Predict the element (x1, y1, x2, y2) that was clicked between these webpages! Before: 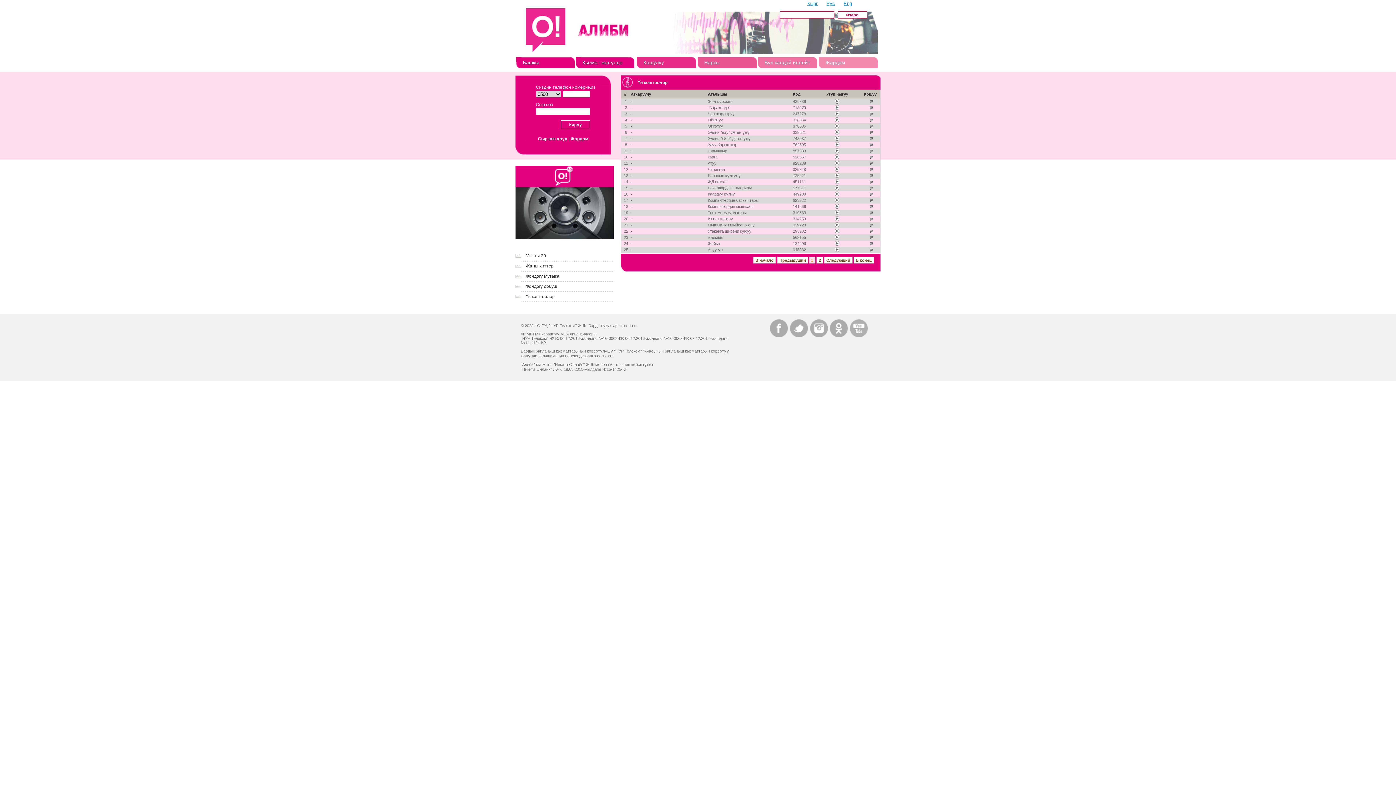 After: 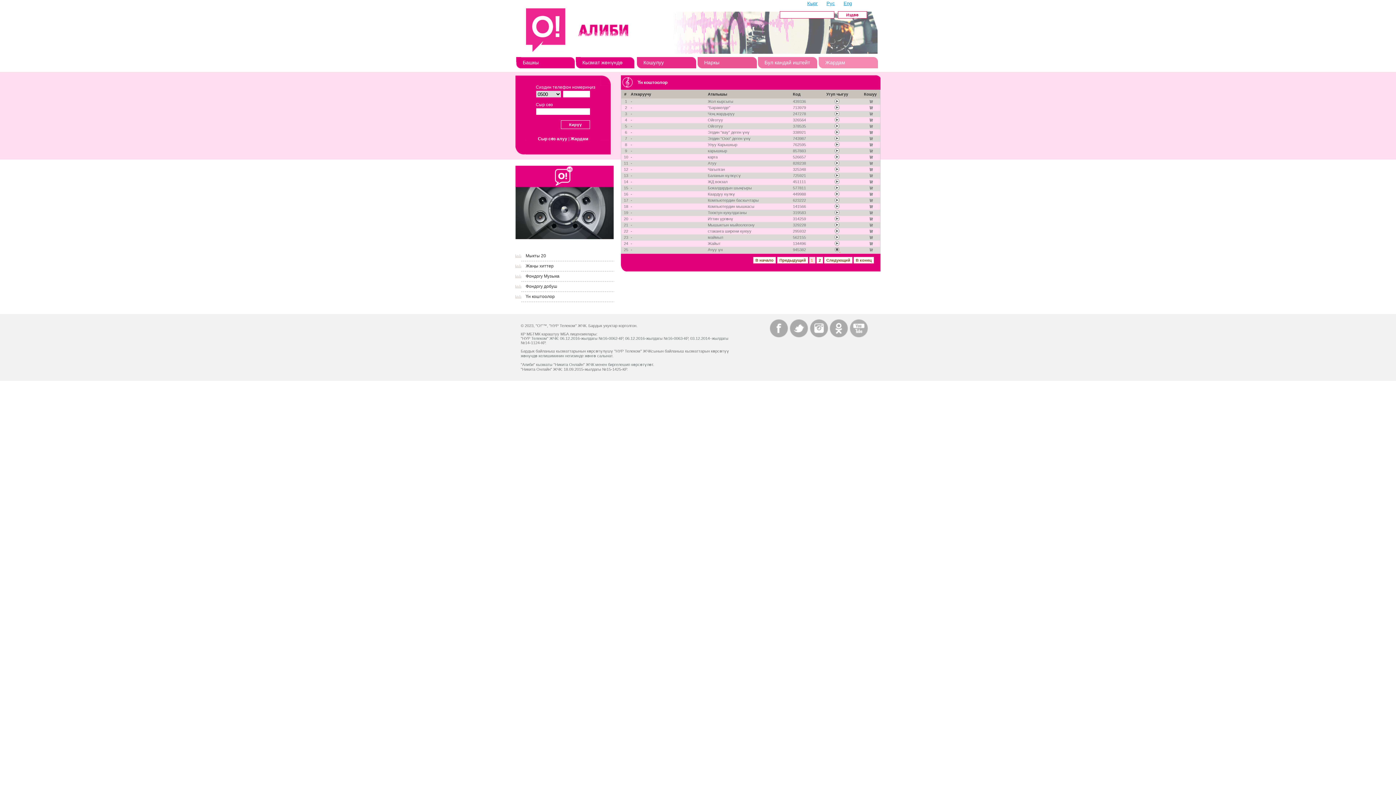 Action: bbox: (834, 248, 840, 252) label:  